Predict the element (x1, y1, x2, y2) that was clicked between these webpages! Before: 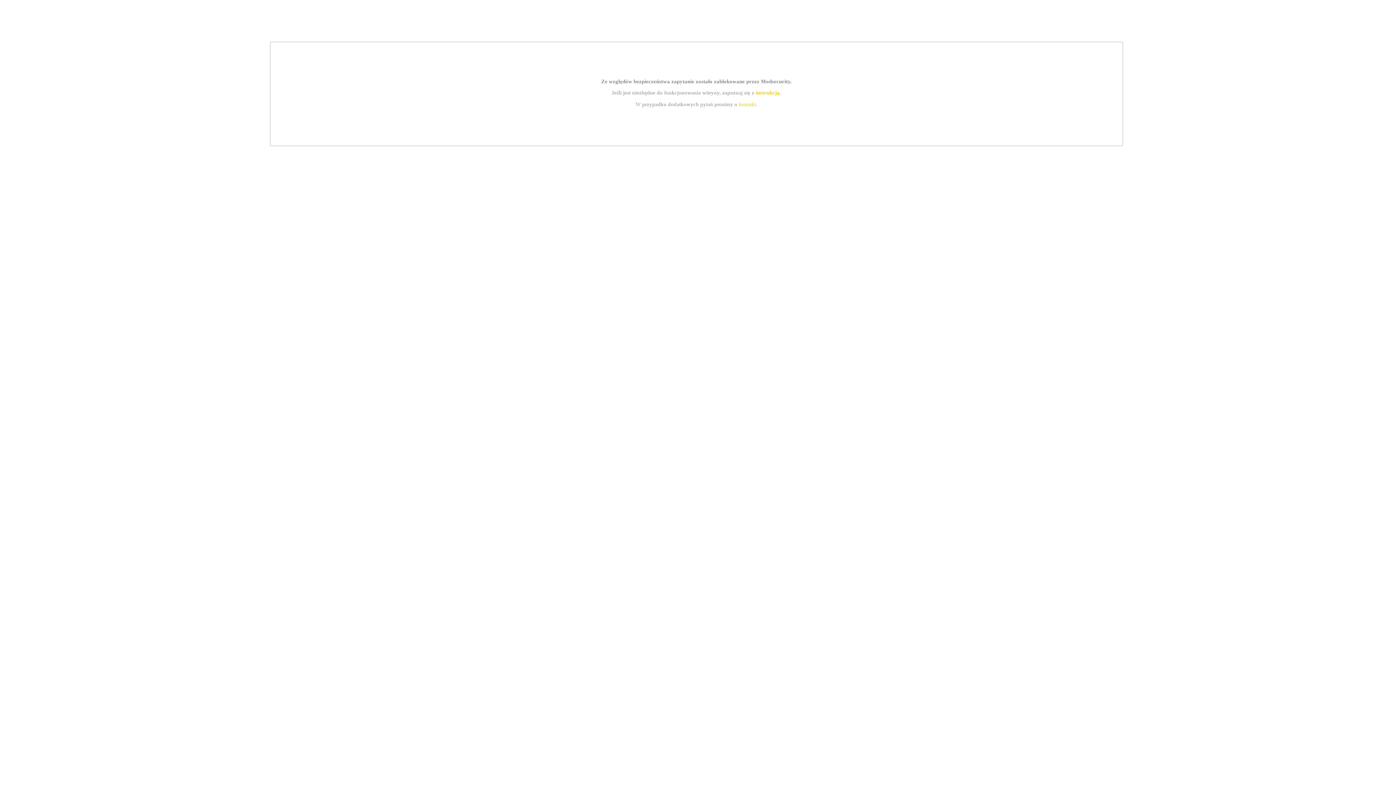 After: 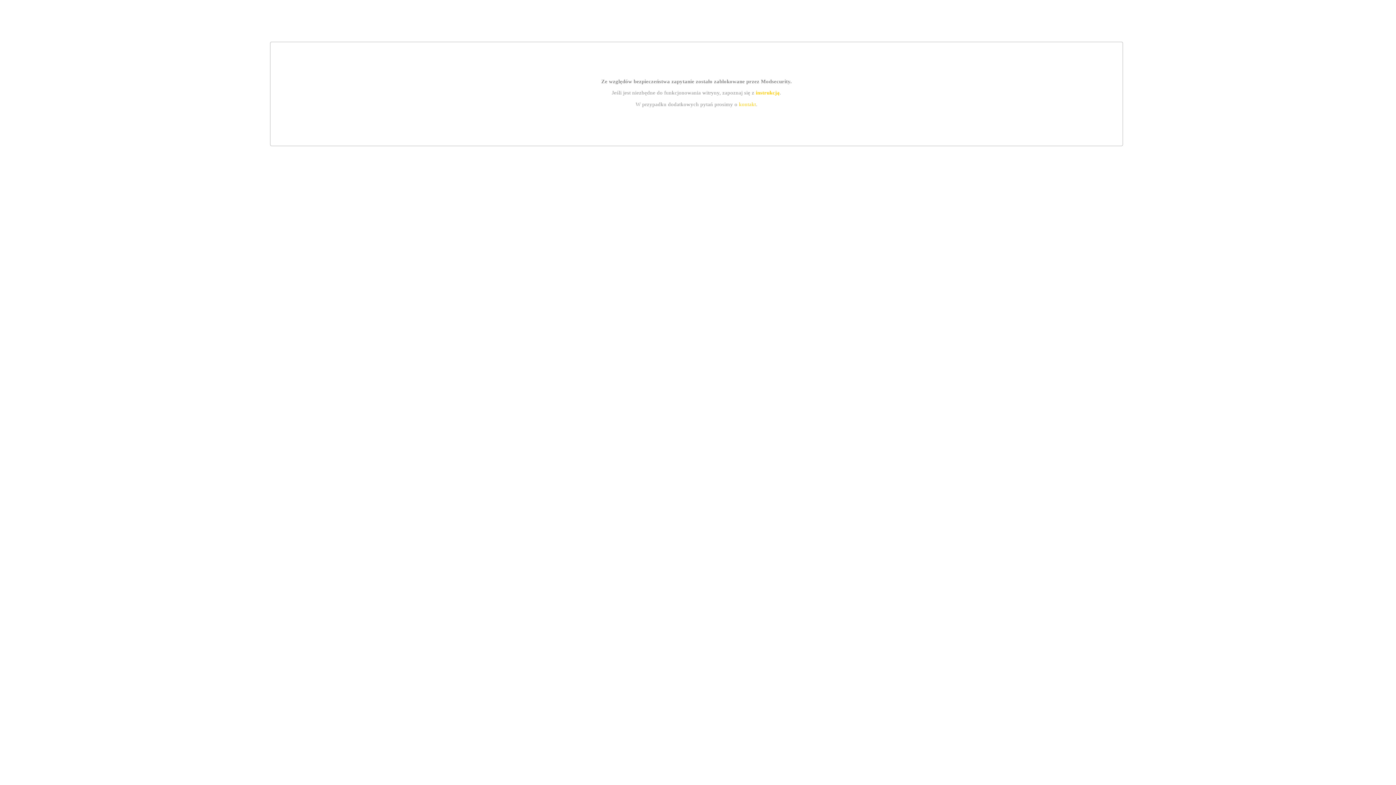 Action: label: kontakt bbox: (739, 101, 756, 107)